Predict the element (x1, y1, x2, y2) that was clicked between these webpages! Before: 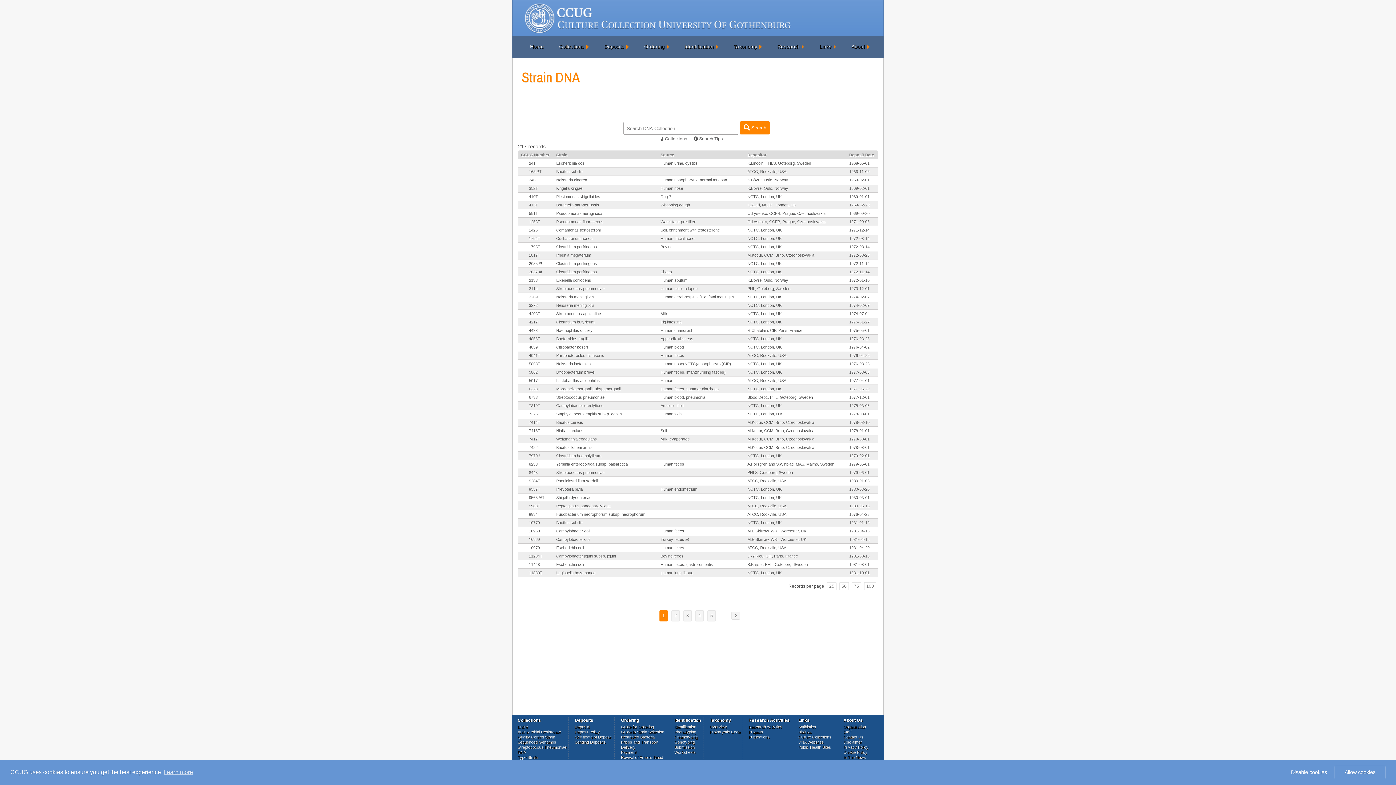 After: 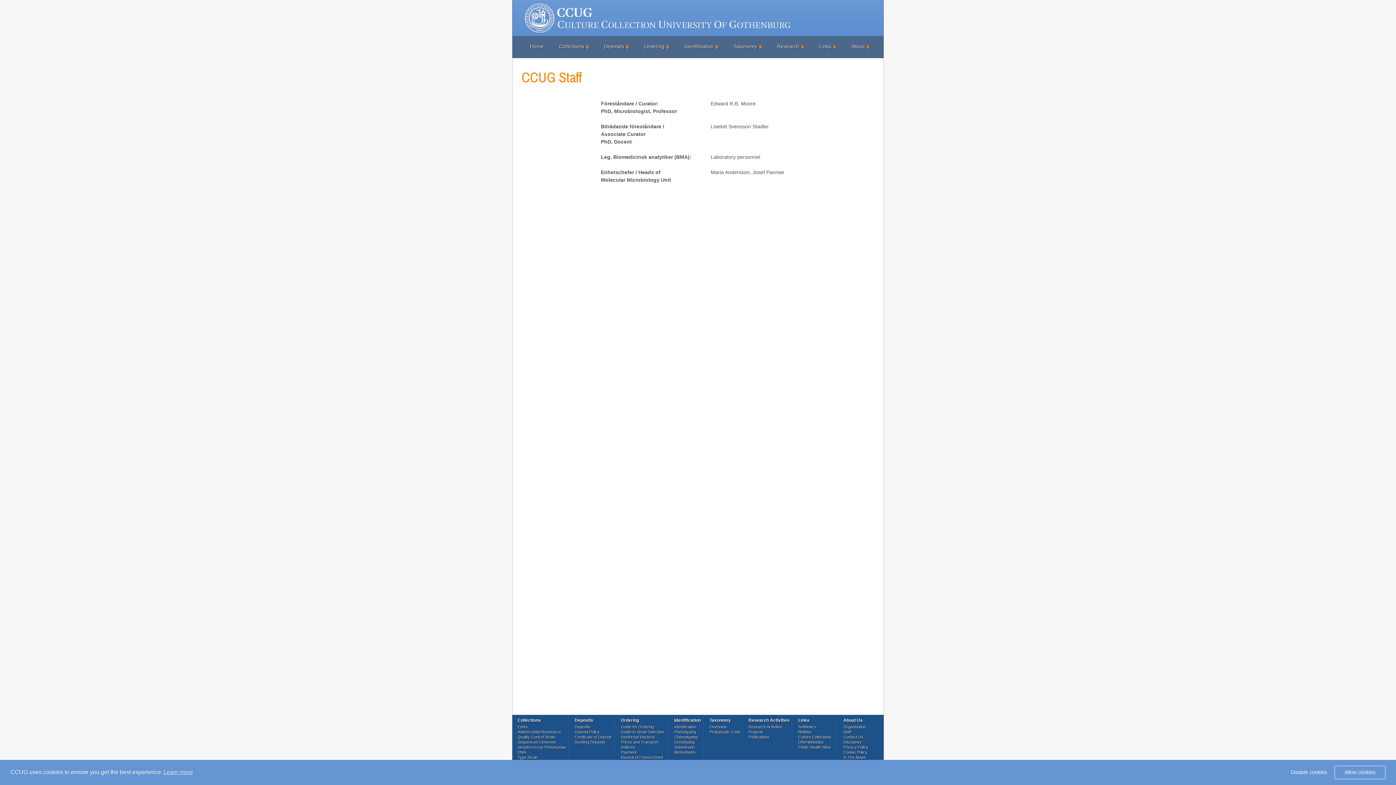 Action: label: Staff bbox: (843, 730, 851, 736)